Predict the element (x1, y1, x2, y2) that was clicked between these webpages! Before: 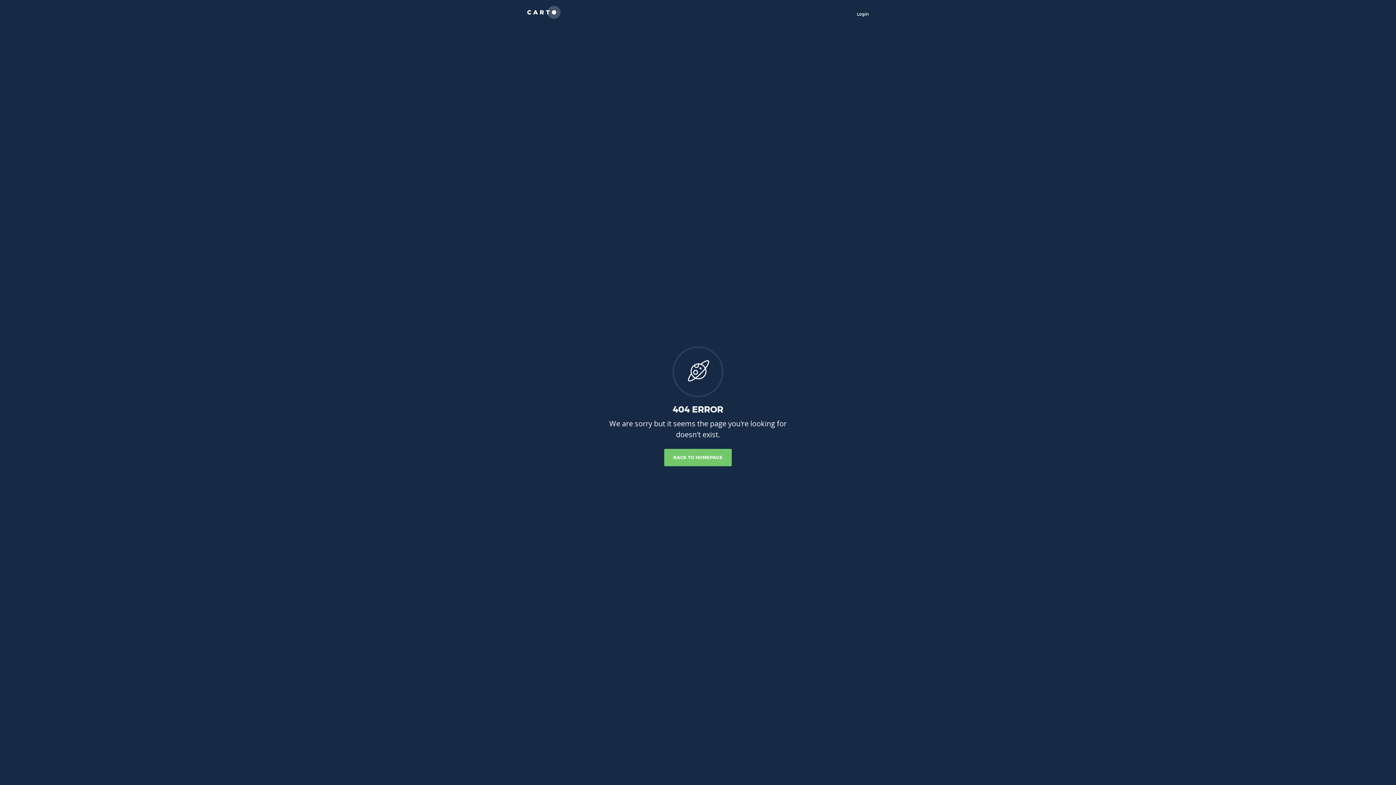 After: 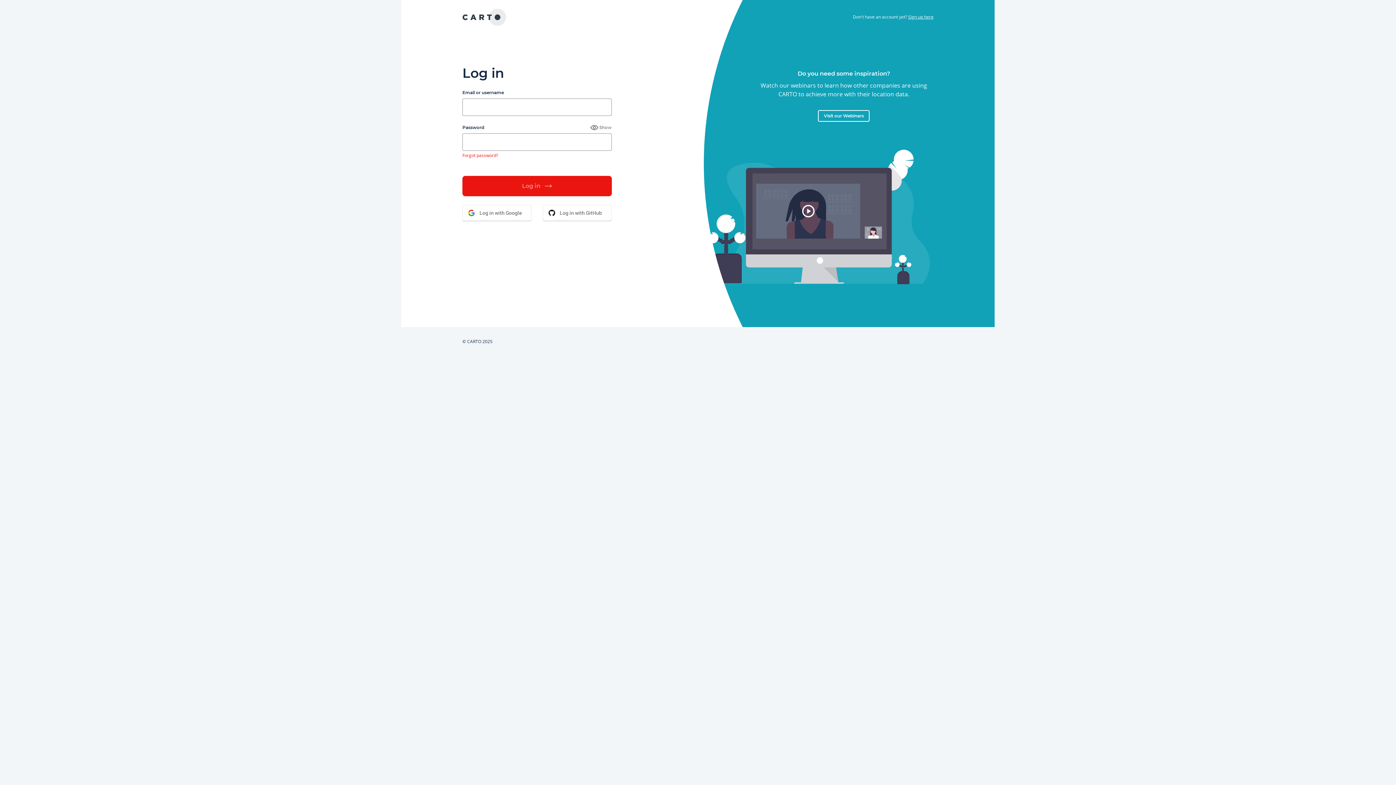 Action: label: Login bbox: (857, 11, 869, 16)